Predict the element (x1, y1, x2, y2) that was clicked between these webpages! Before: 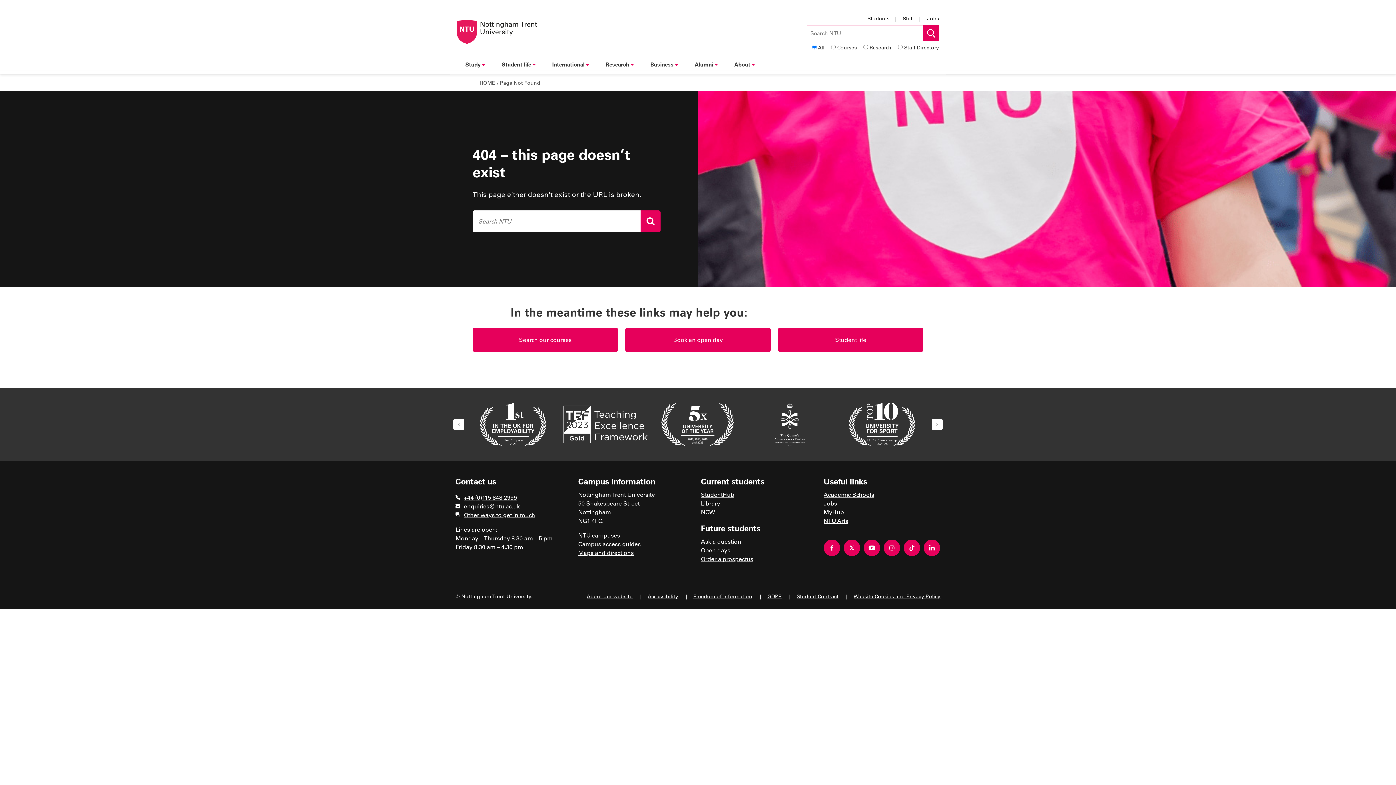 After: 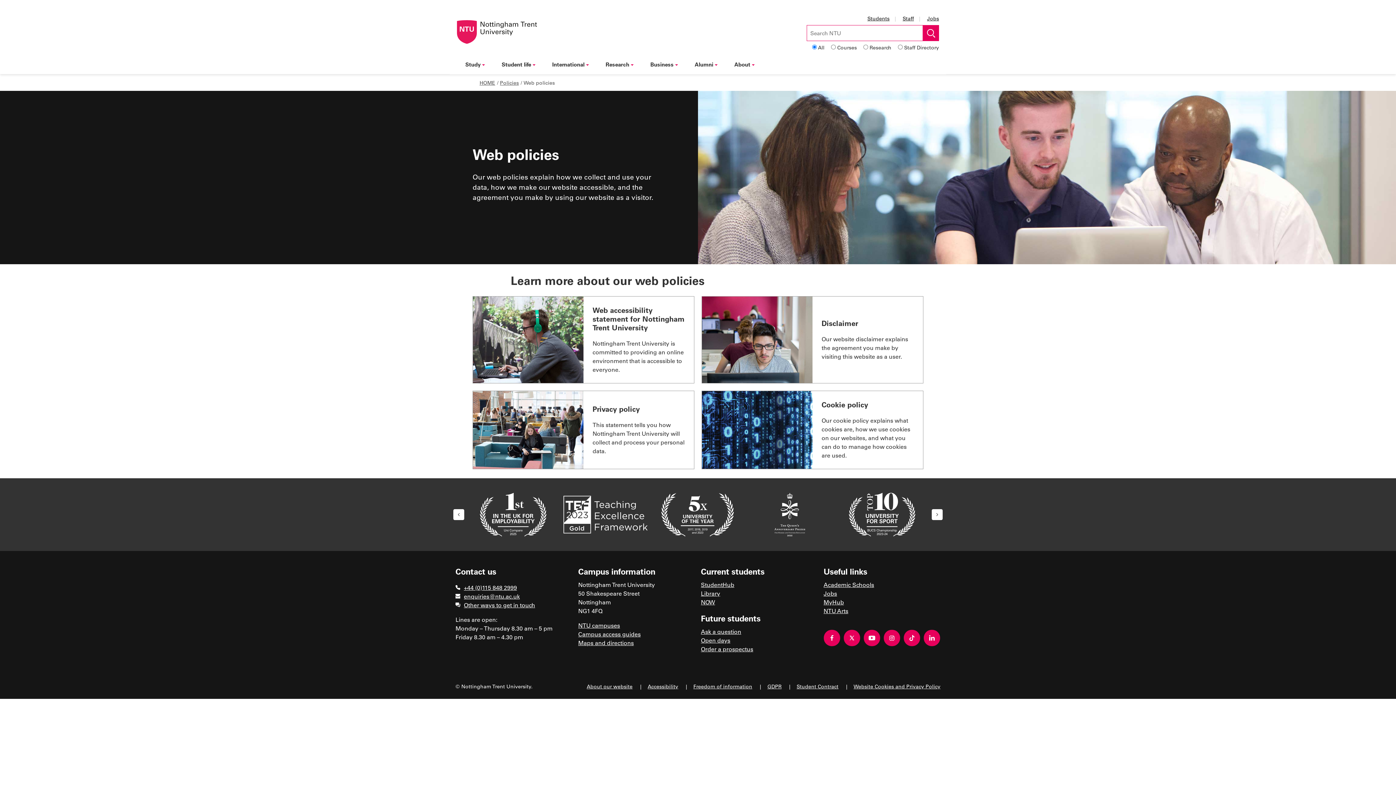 Action: bbox: (586, 592, 632, 601) label: About our website